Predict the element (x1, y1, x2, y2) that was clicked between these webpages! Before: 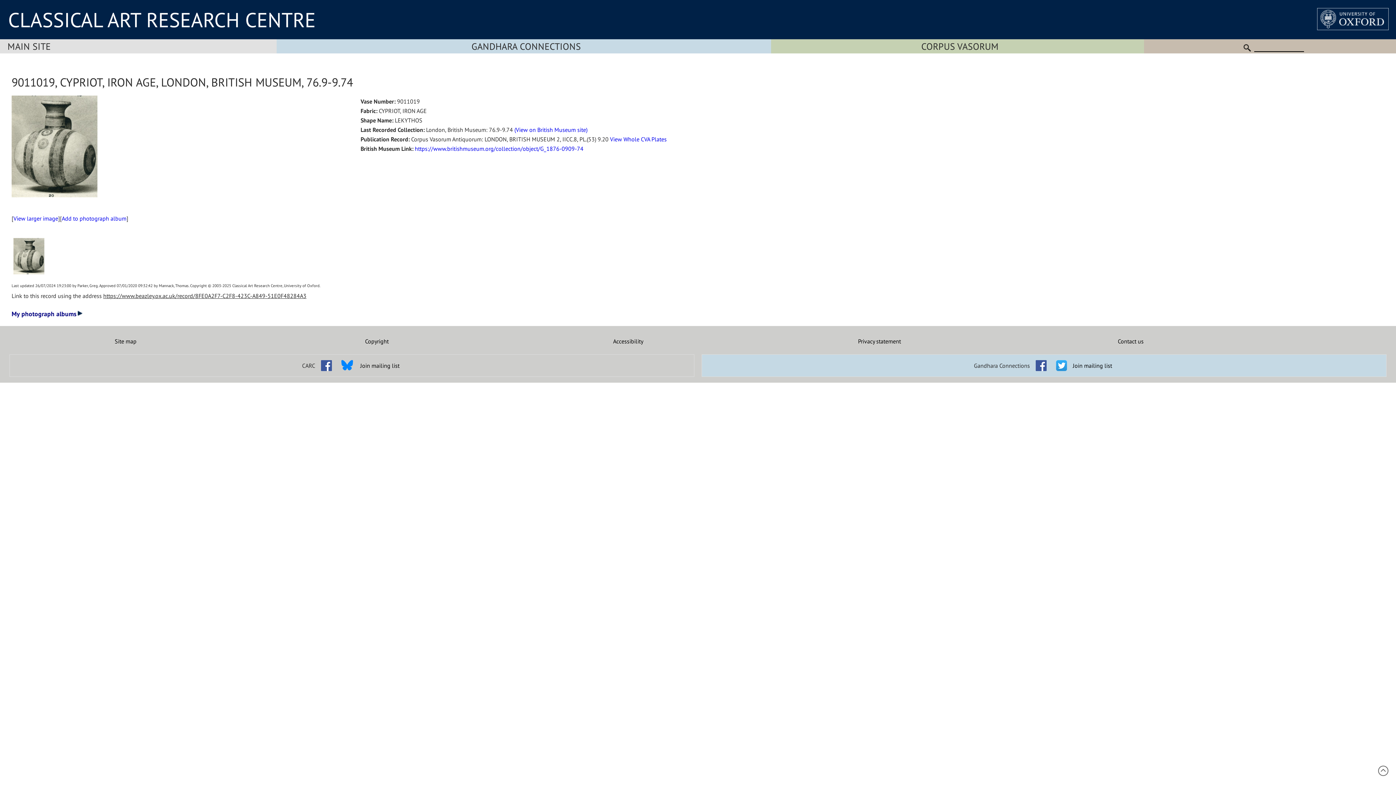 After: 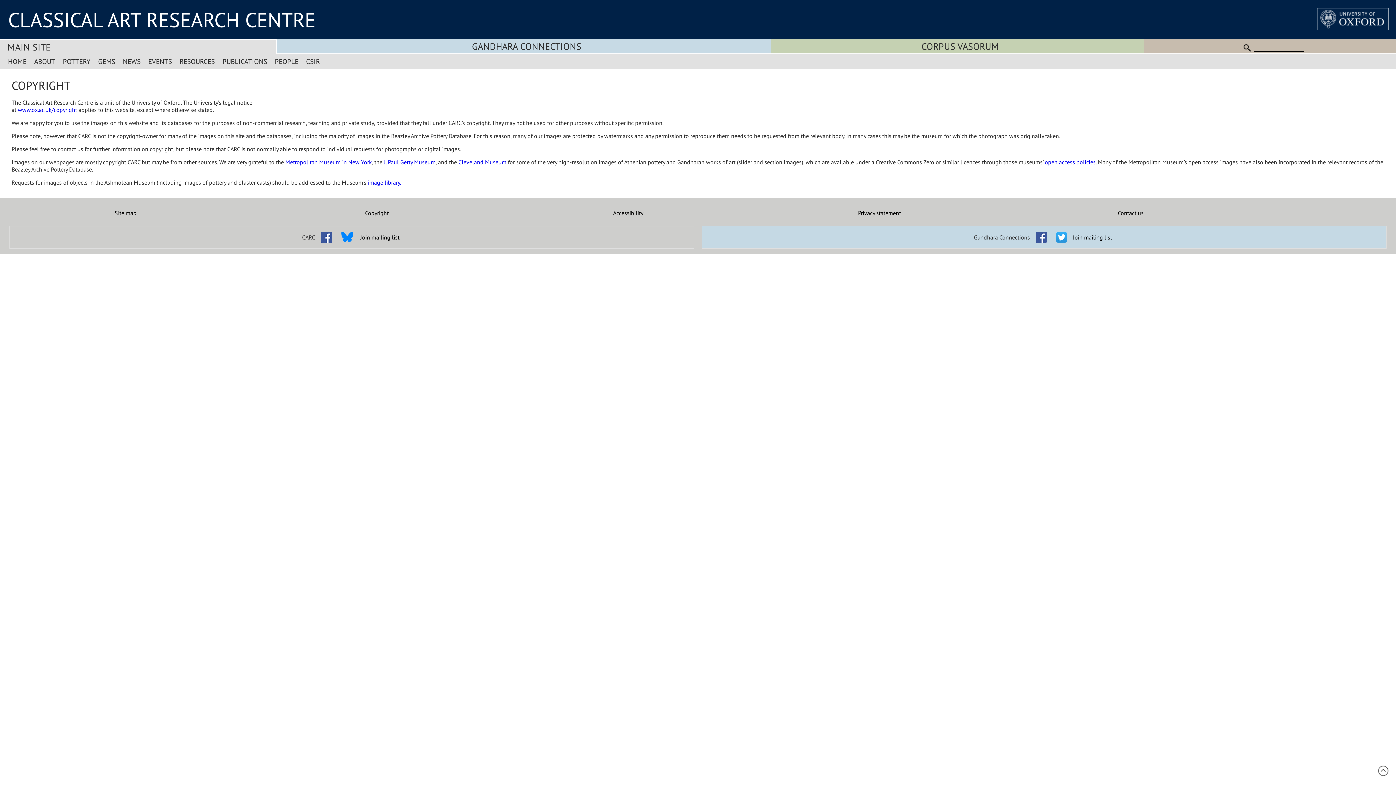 Action: bbox: (251, 337, 502, 345) label: Copyright